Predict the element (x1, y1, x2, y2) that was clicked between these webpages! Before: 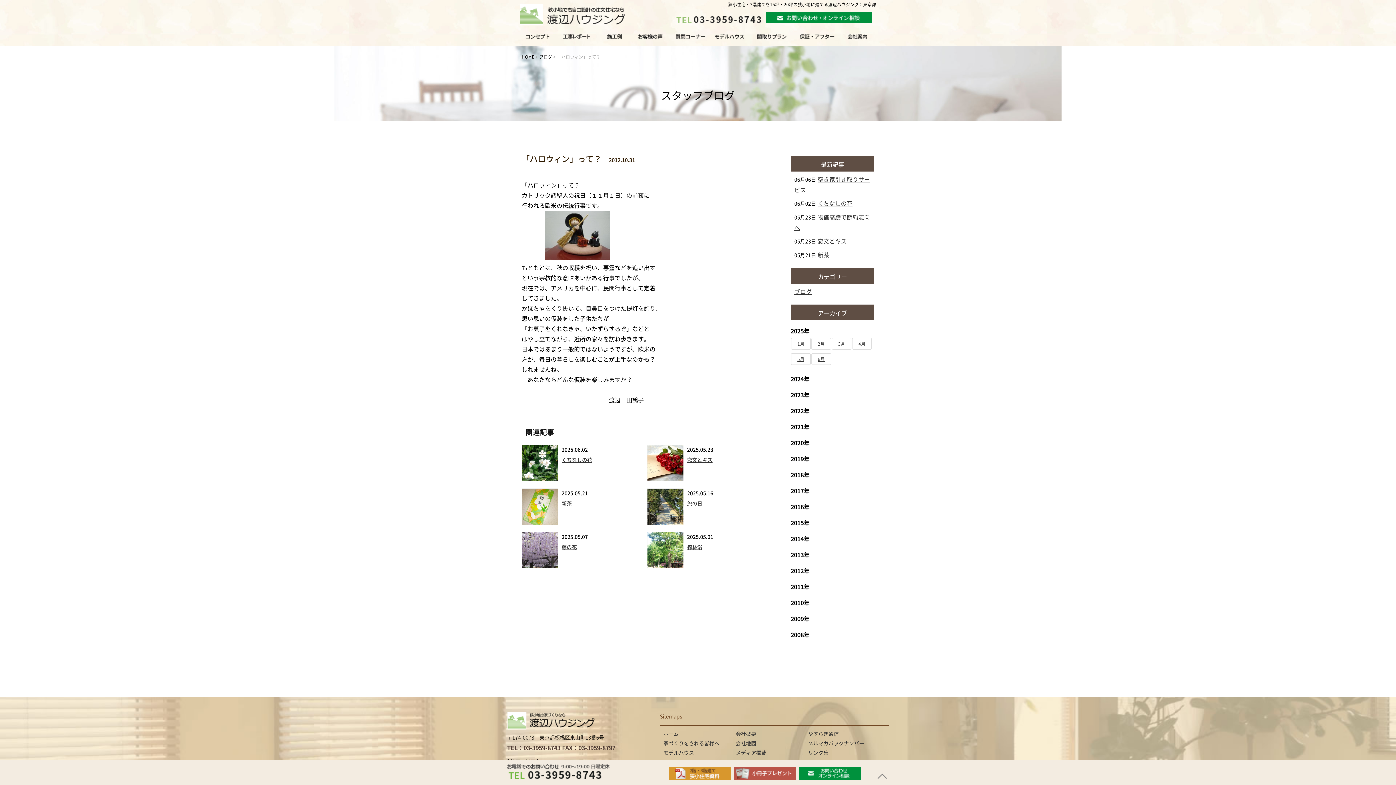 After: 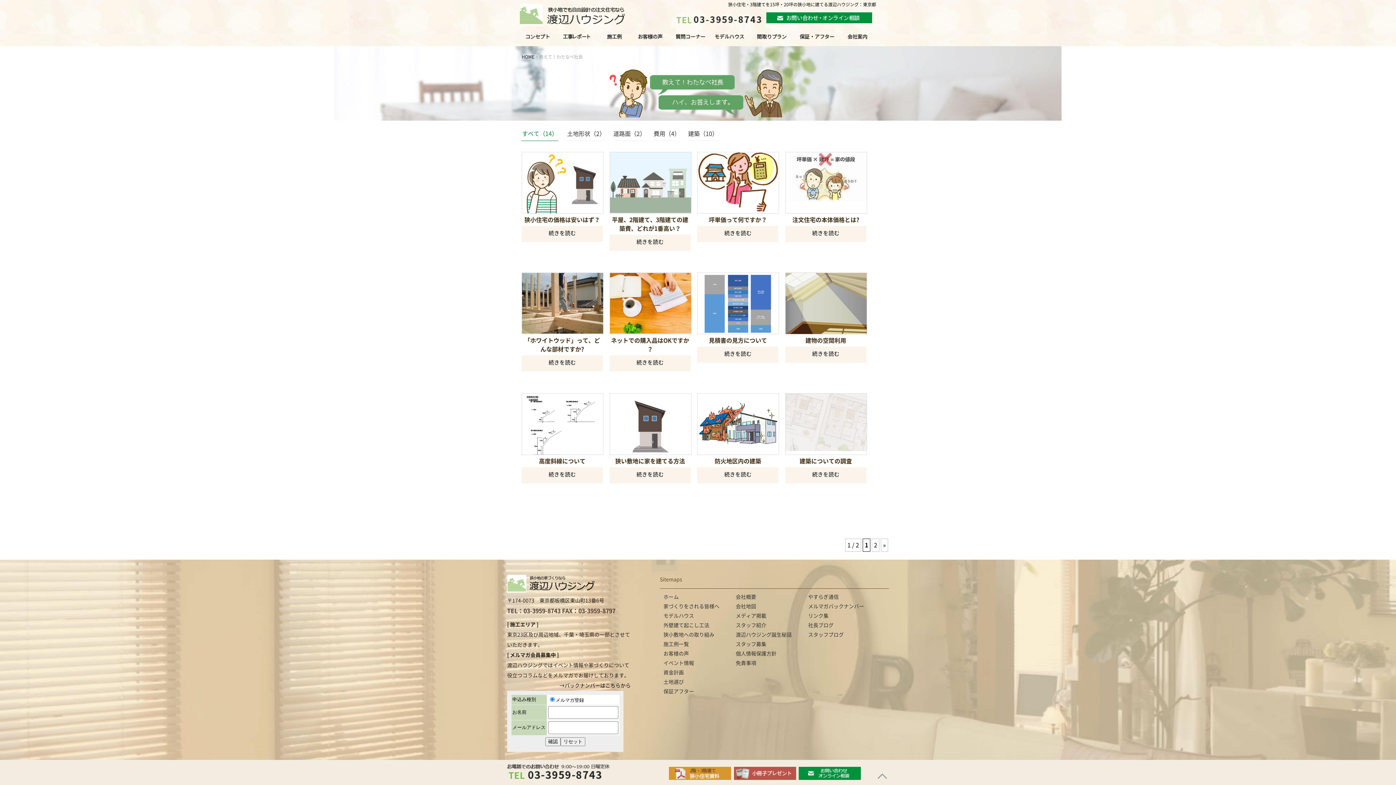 Action: bbox: (668, 33, 709, 46) label: 質問コーナー